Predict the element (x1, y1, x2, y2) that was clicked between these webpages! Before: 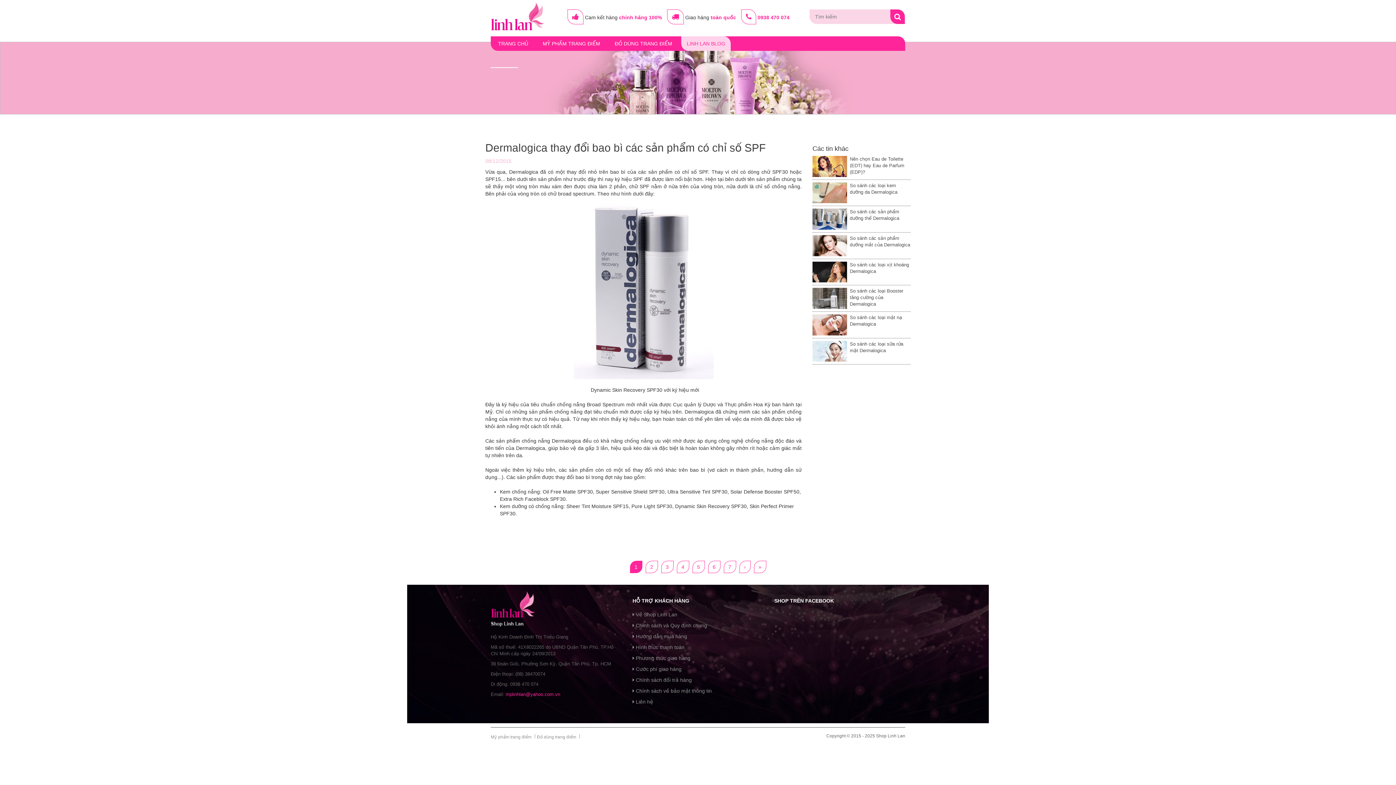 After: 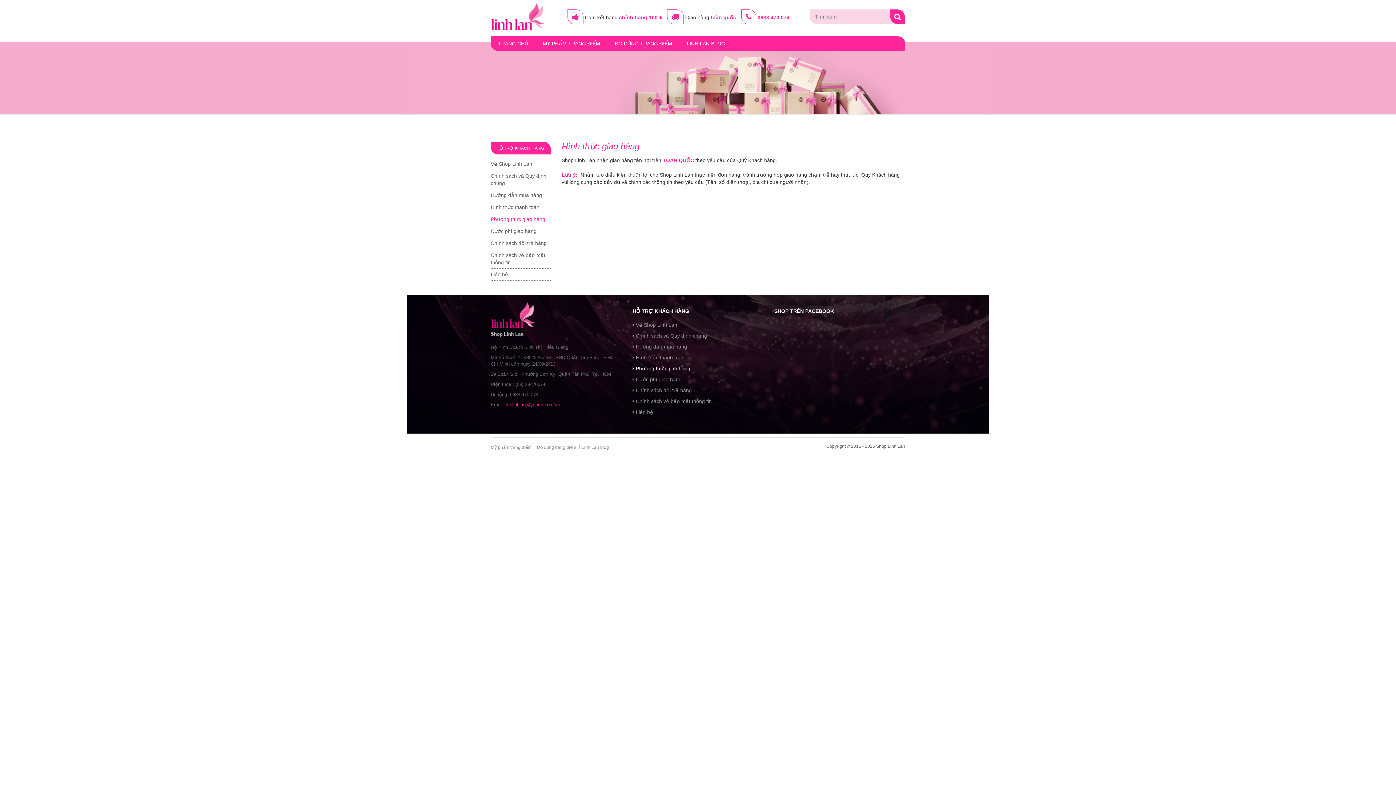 Action: bbox: (632, 655, 690, 661) label:  Phương thức giao hàng